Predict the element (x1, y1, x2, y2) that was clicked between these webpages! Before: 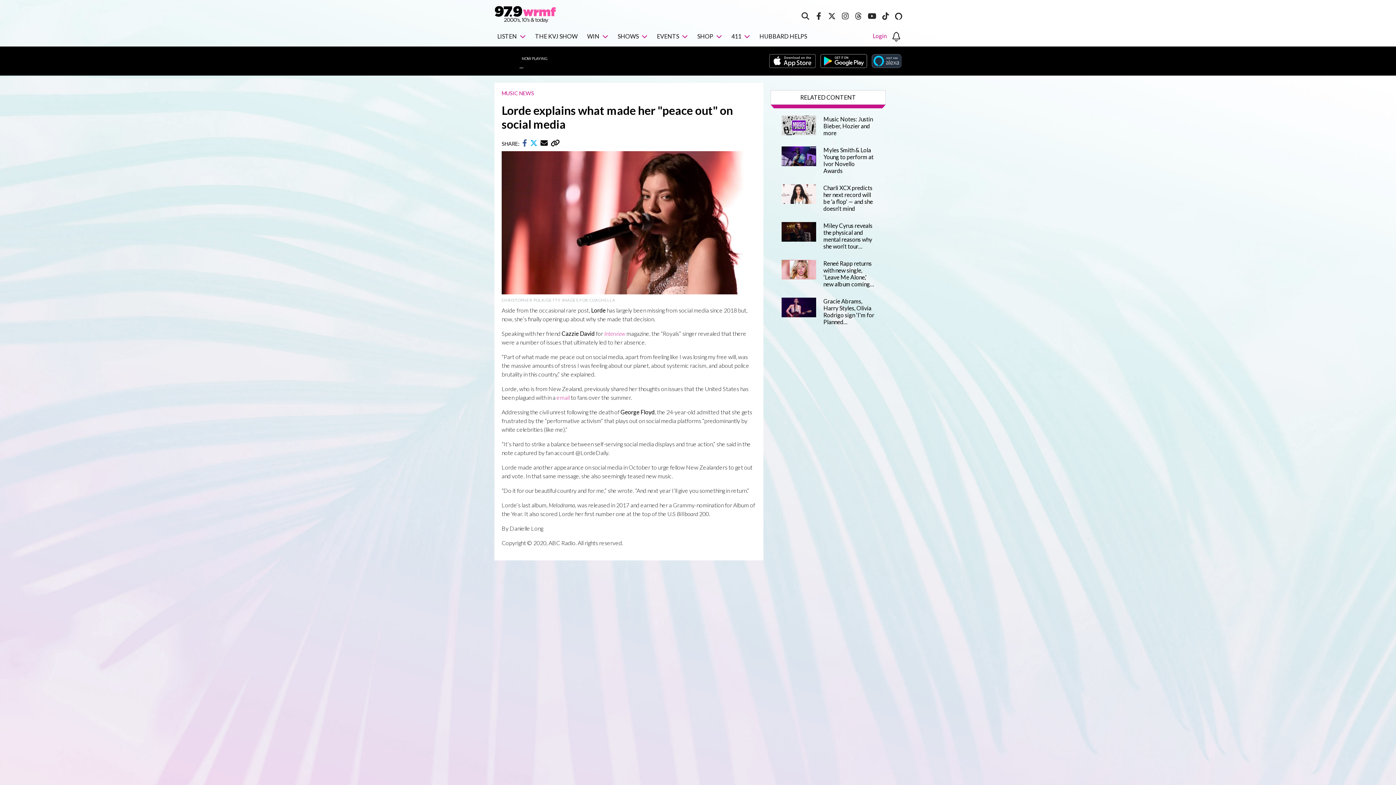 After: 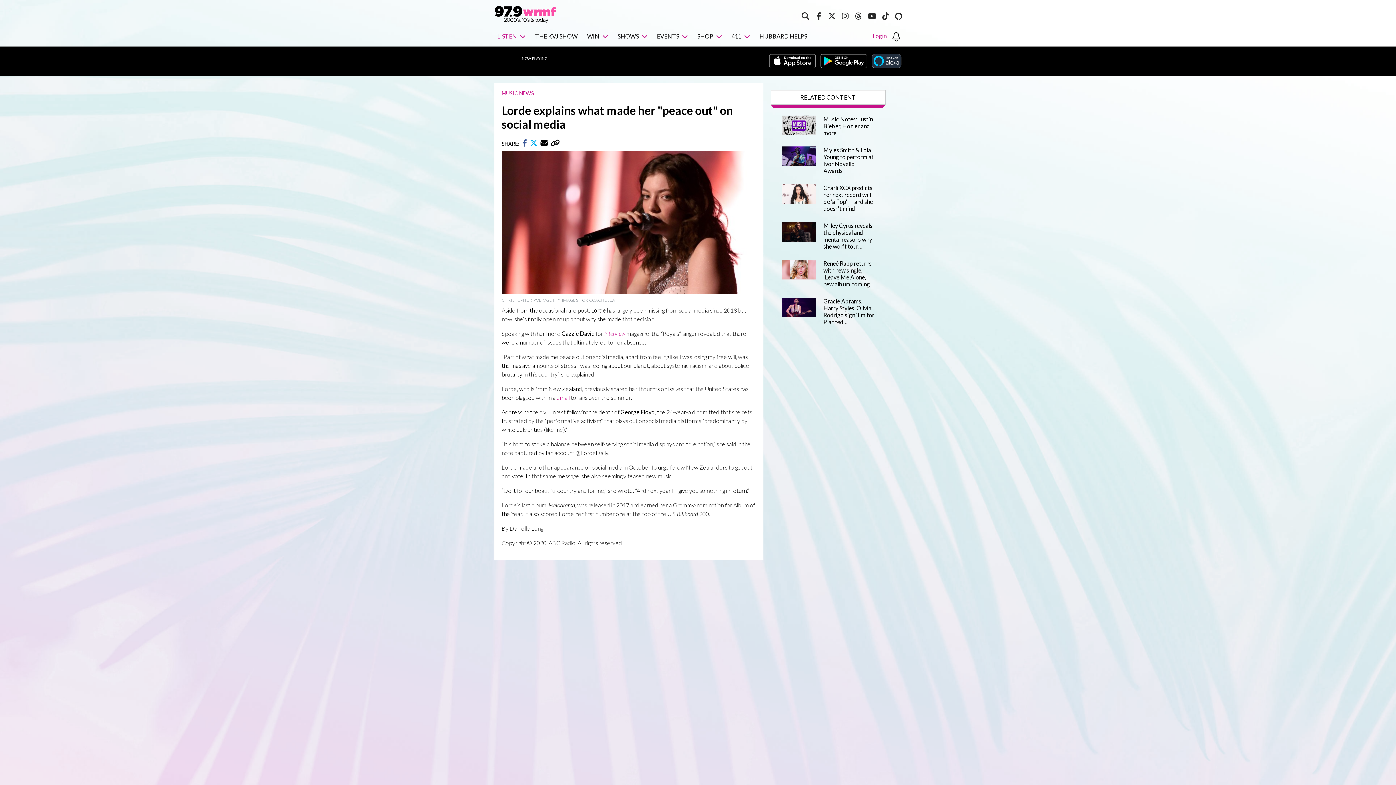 Action: label: LISTEN bbox: (494, 26, 528, 46)